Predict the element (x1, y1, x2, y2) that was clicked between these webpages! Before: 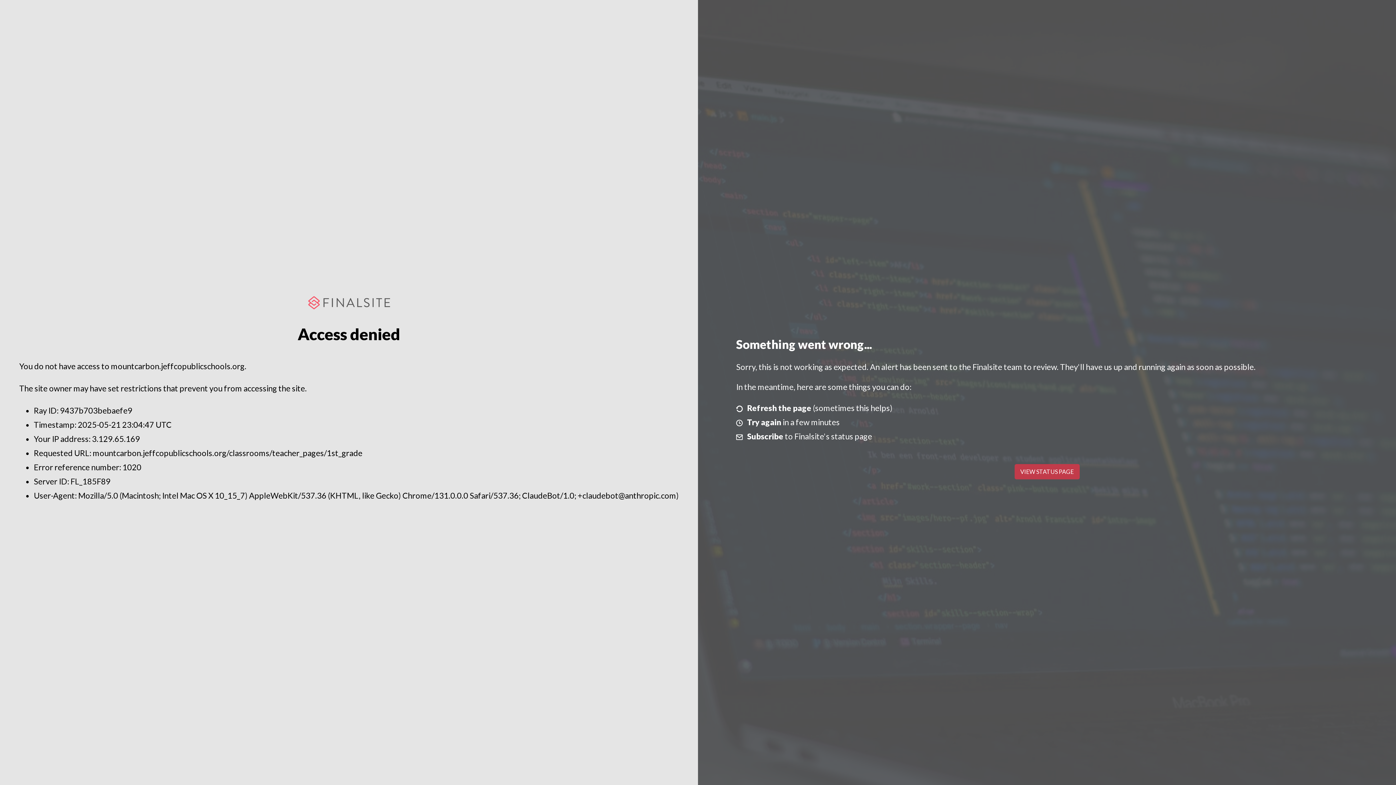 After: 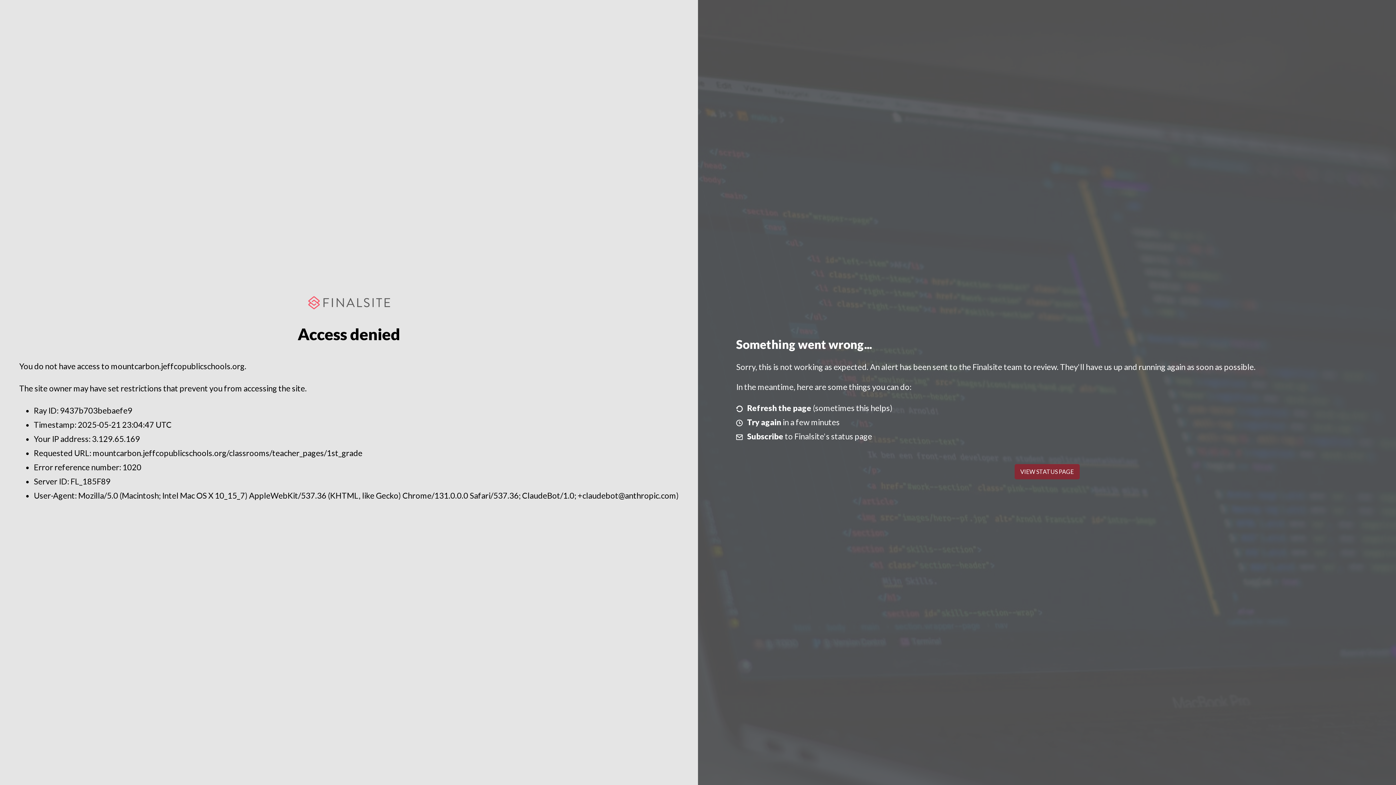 Action: bbox: (1014, 464, 1079, 479) label: VIEW STATUS PAGE